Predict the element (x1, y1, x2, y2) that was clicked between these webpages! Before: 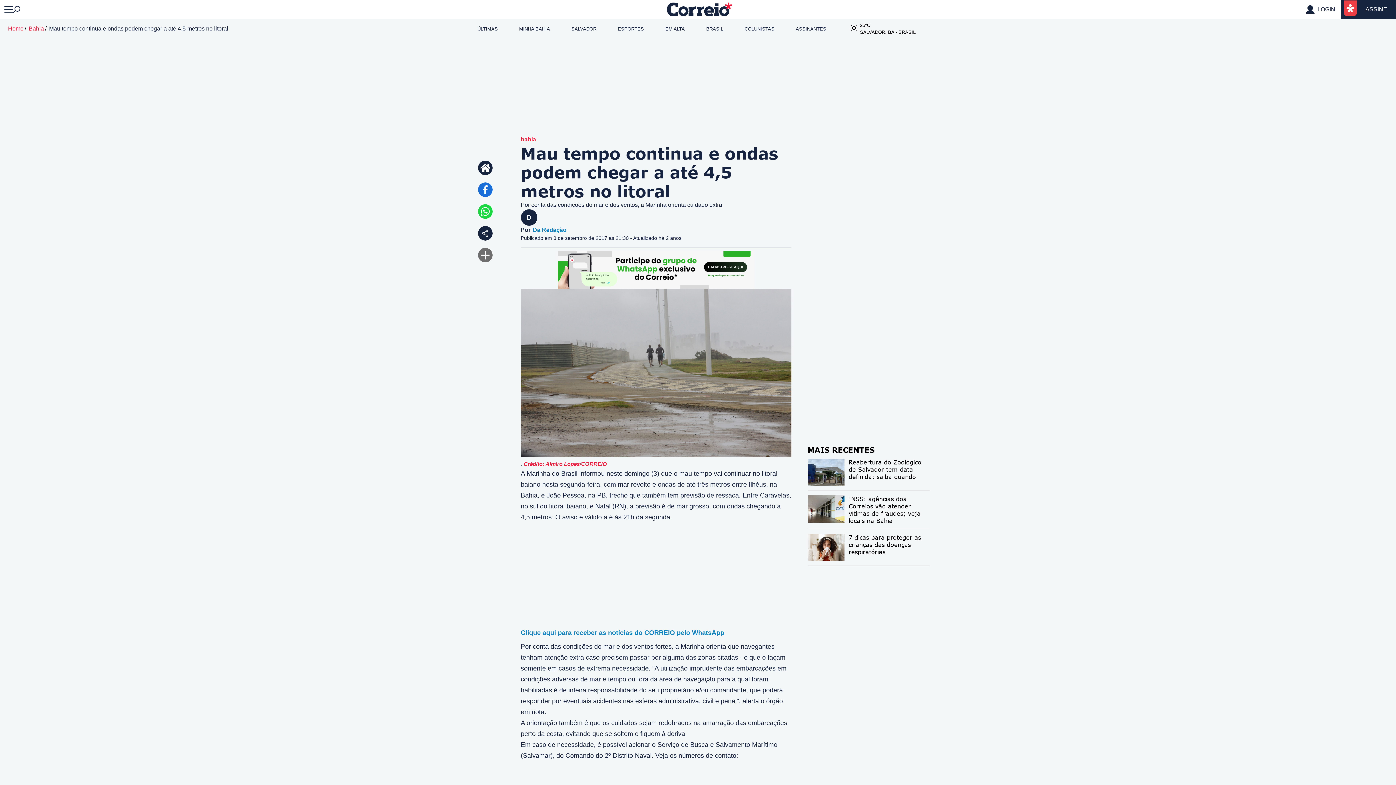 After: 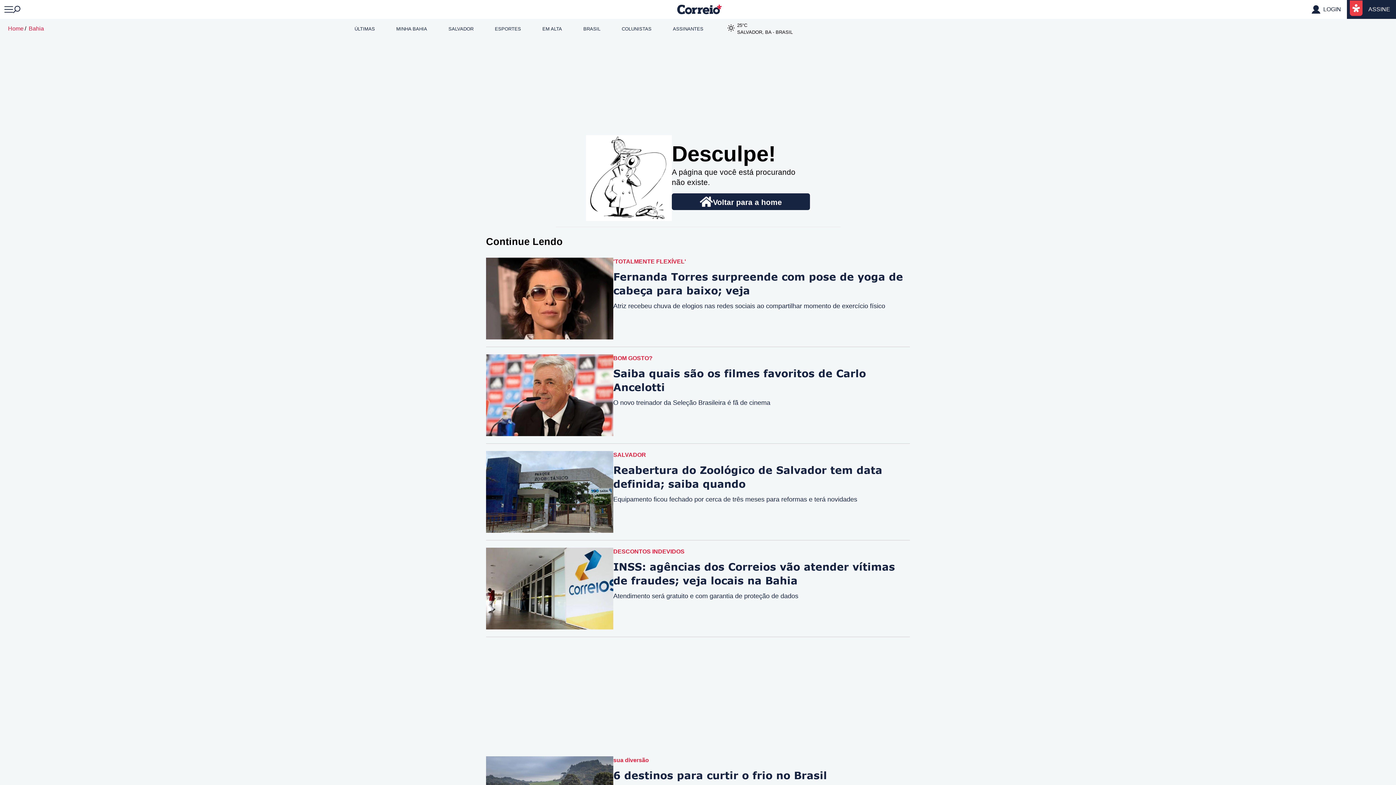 Action: bbox: (28, 25, 44, 31) label: Bahia